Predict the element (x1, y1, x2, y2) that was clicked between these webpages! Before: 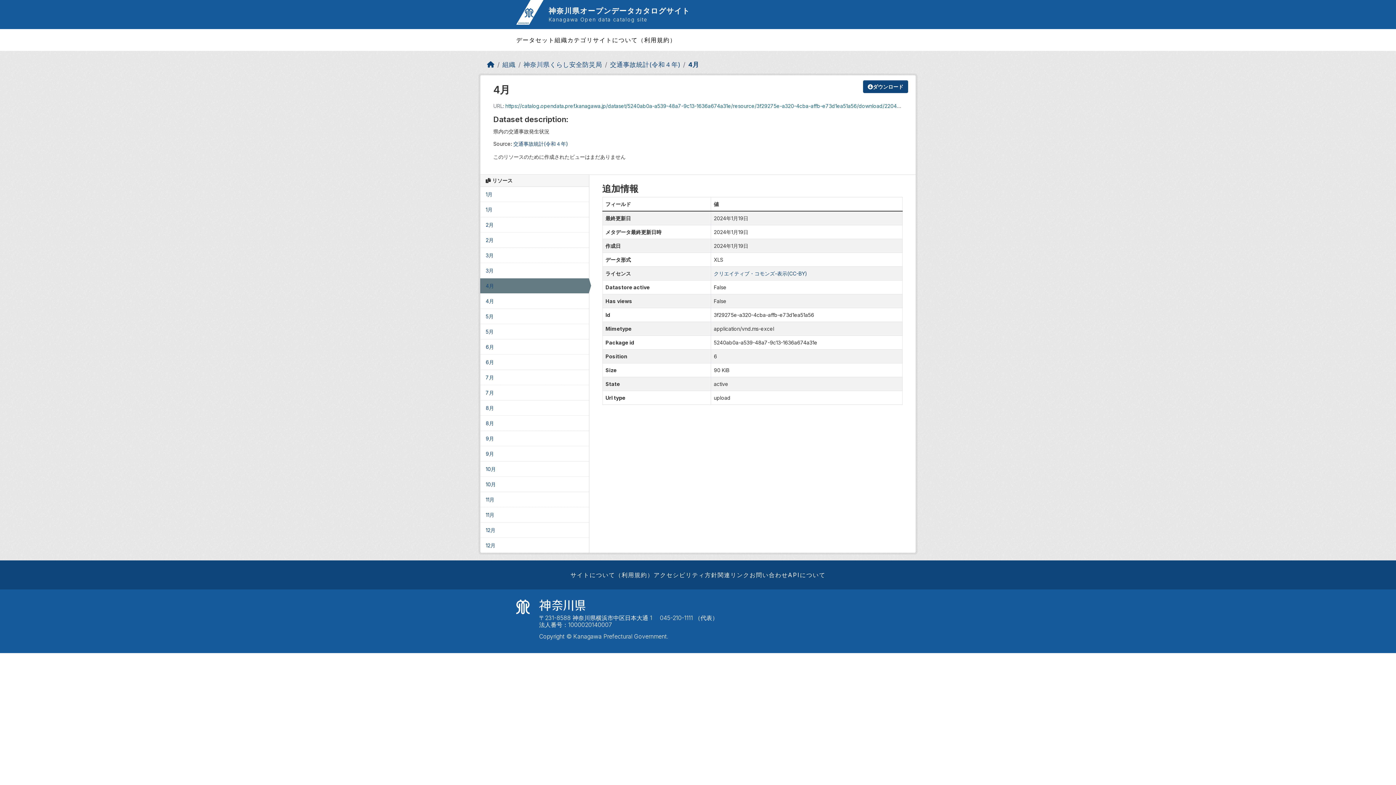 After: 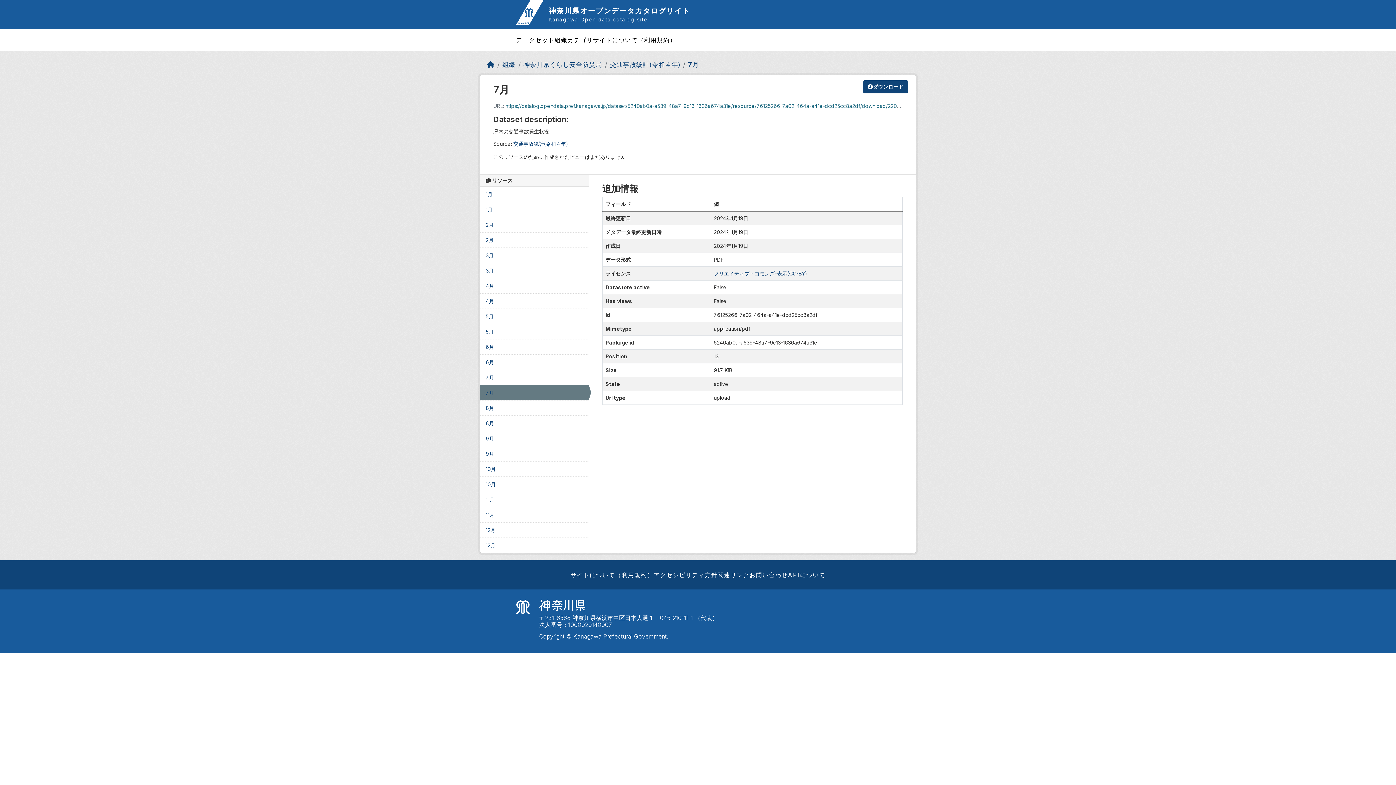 Action: bbox: (480, 385, 588, 400) label: 7月